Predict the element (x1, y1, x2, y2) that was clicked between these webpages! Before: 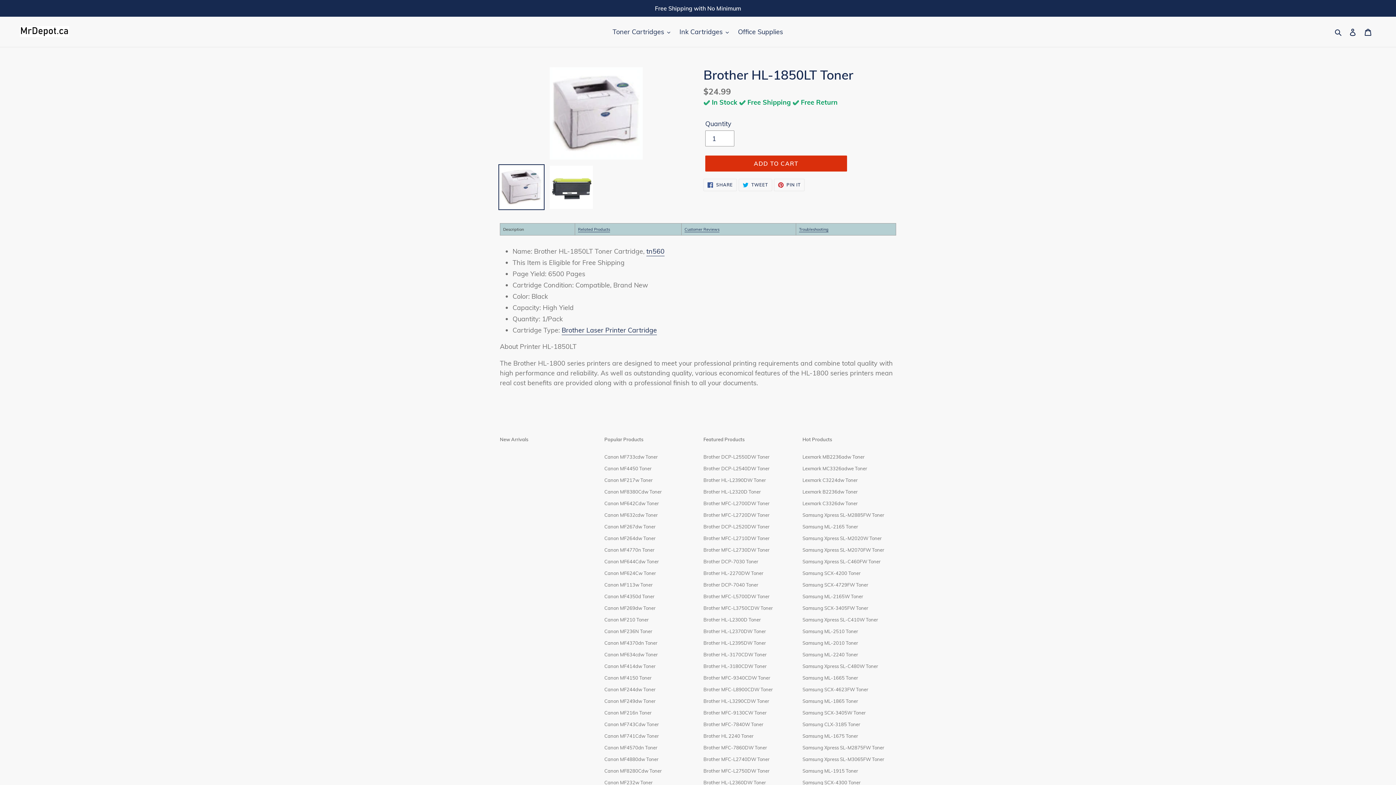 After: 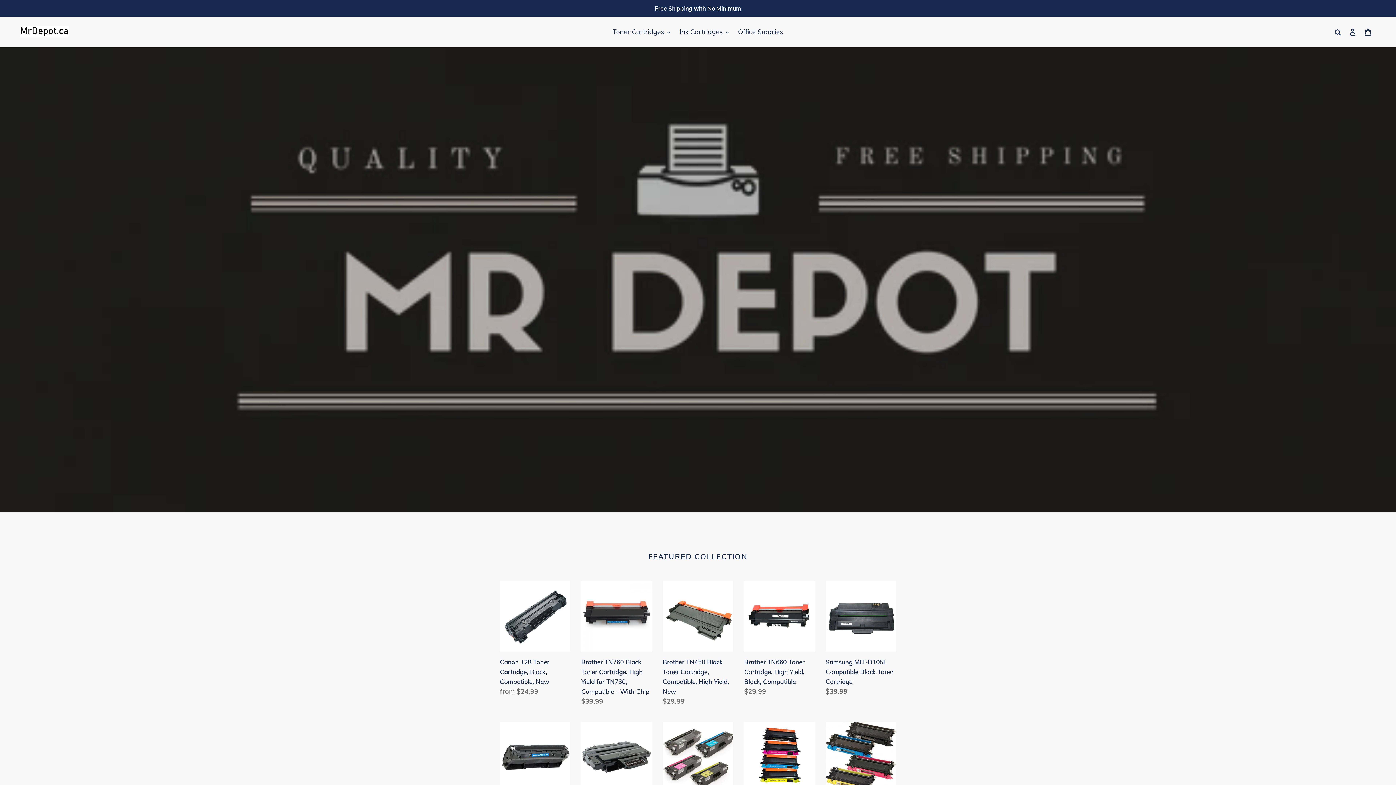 Action: bbox: (20, 26, 69, 37)